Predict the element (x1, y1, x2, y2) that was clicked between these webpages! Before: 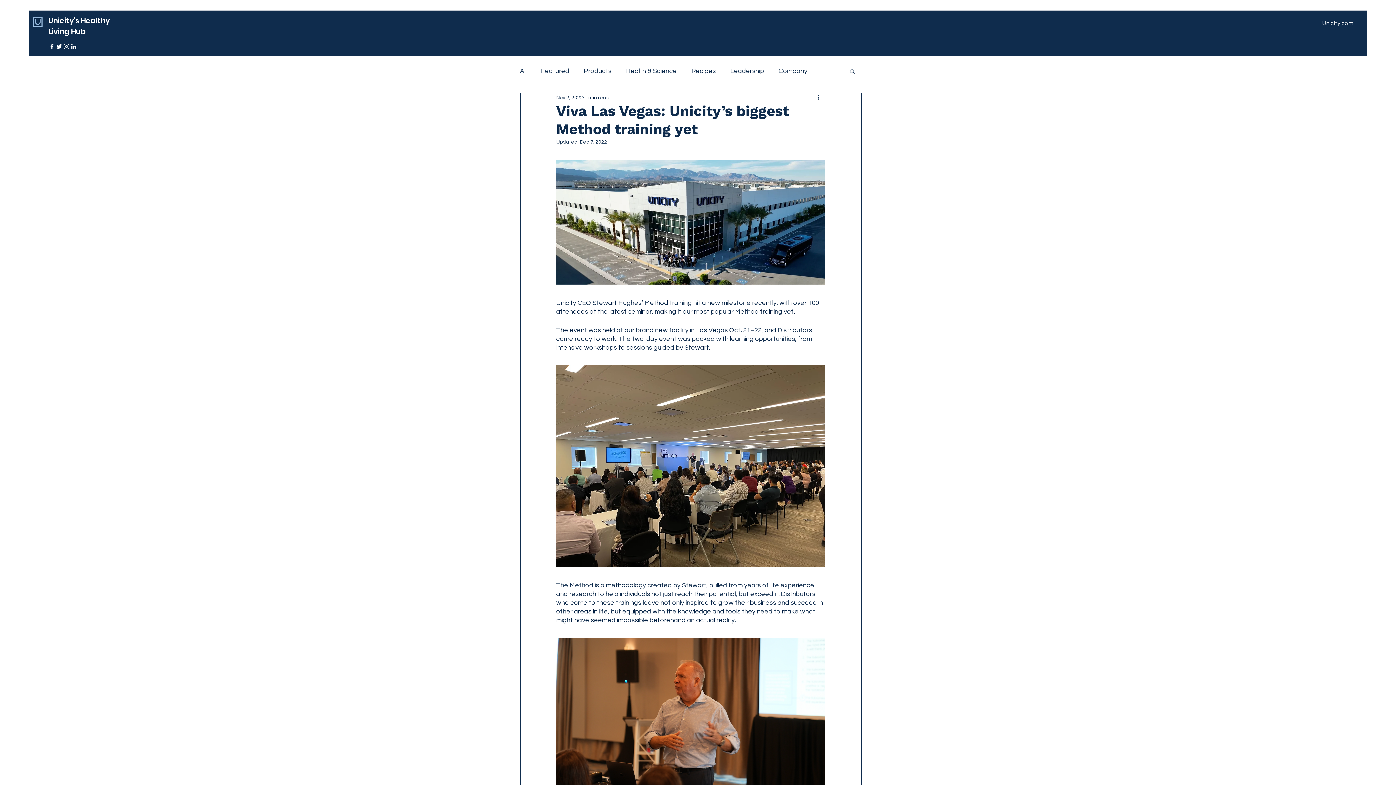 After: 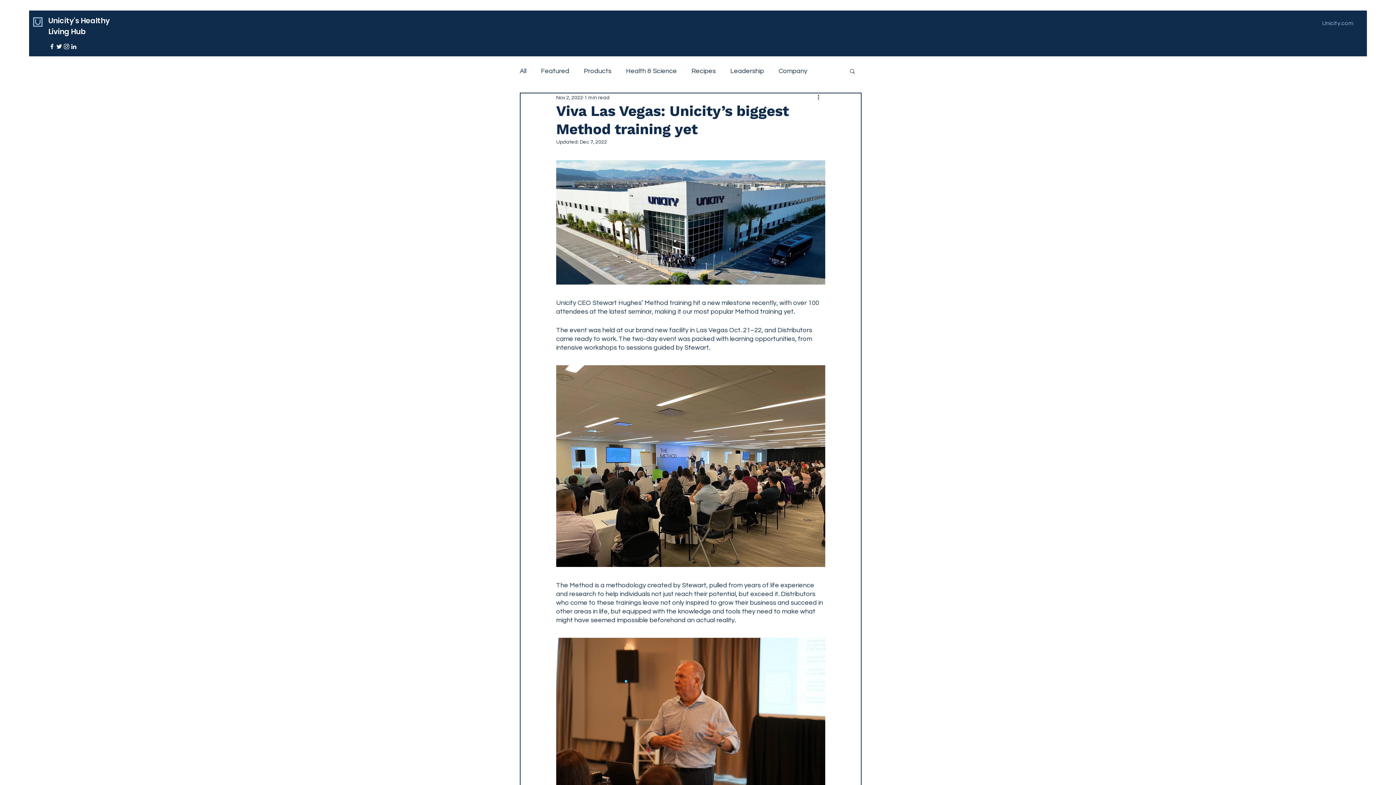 Action: label: Unicity.com bbox: (1317, 14, 1358, 32)